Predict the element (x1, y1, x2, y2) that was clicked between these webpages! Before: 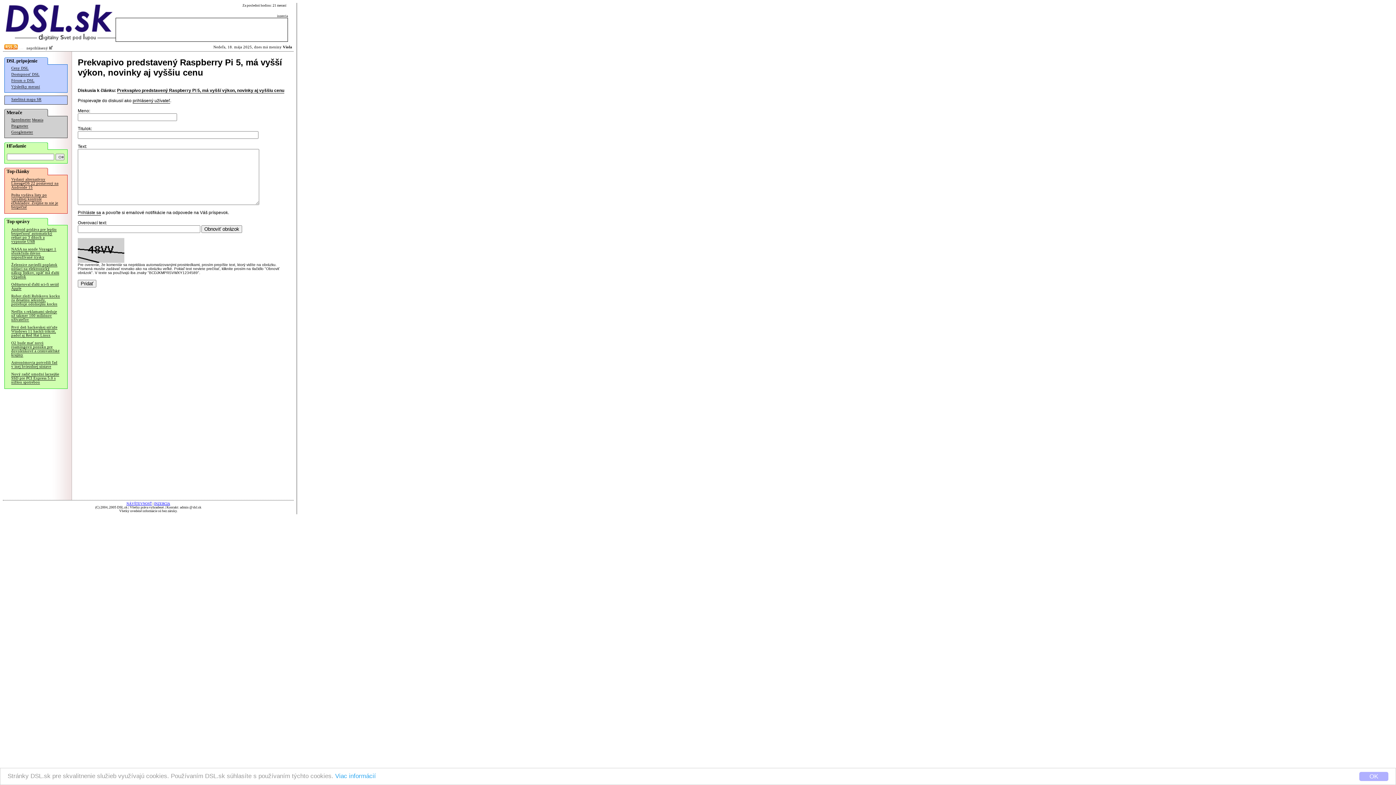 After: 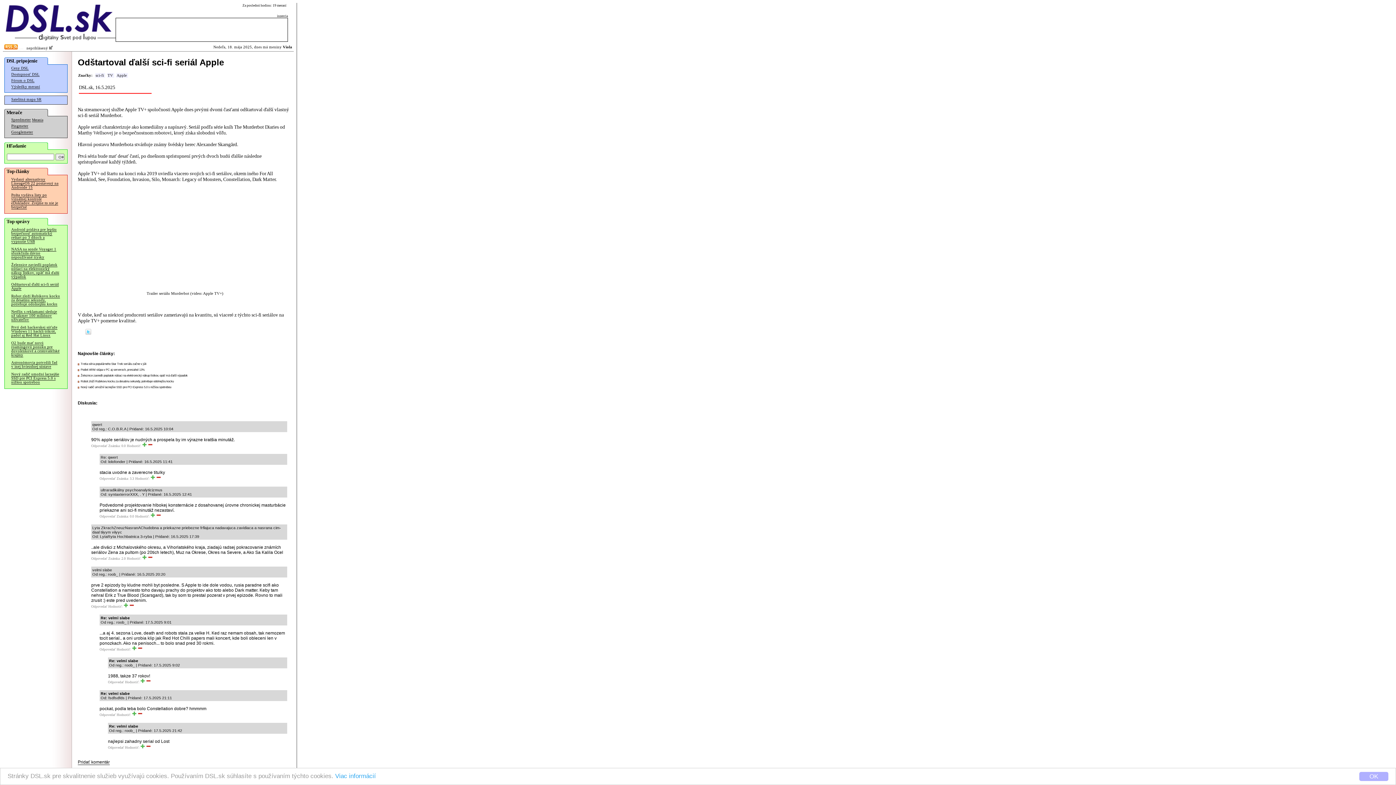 Action: bbox: (11, 282, 58, 290) label: Odštartoval ďalší sci-fi seriál Apple